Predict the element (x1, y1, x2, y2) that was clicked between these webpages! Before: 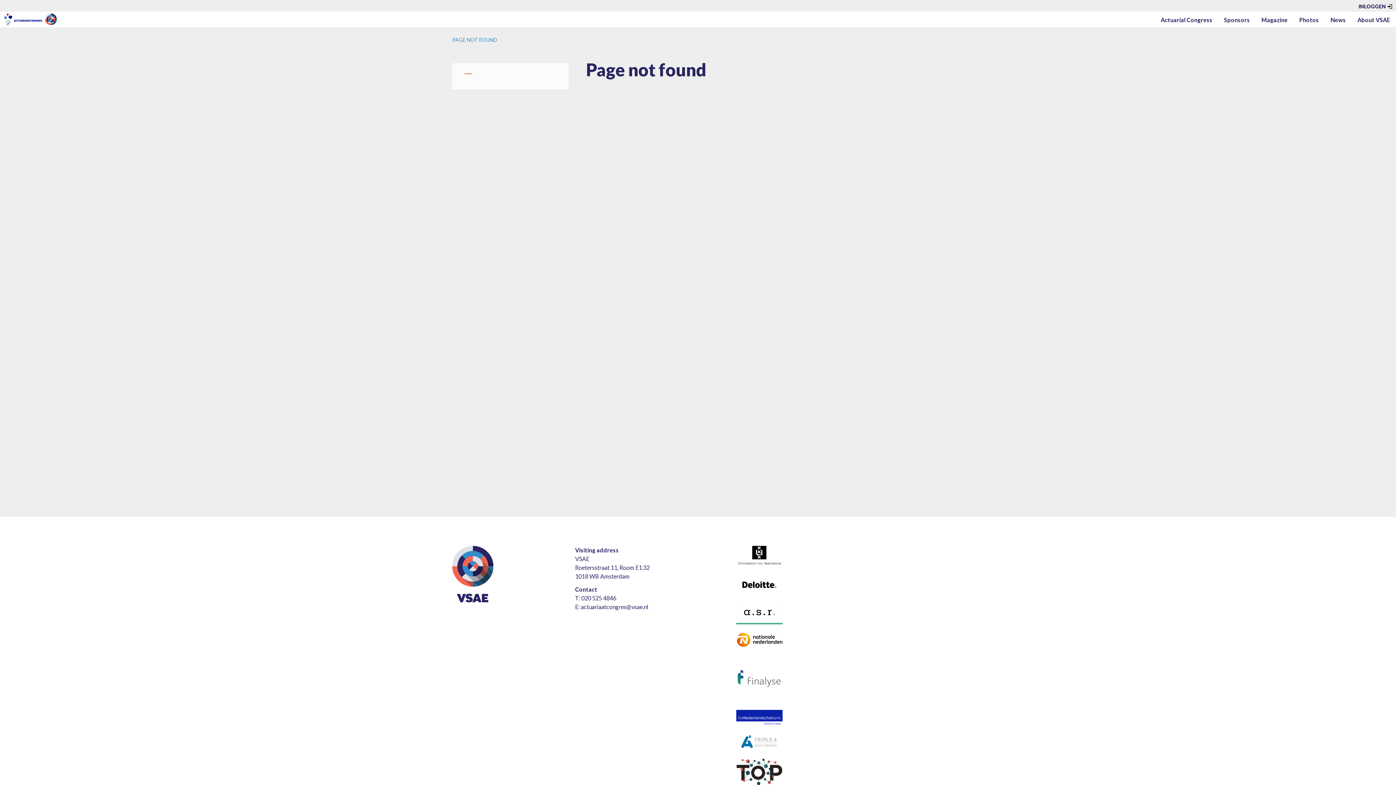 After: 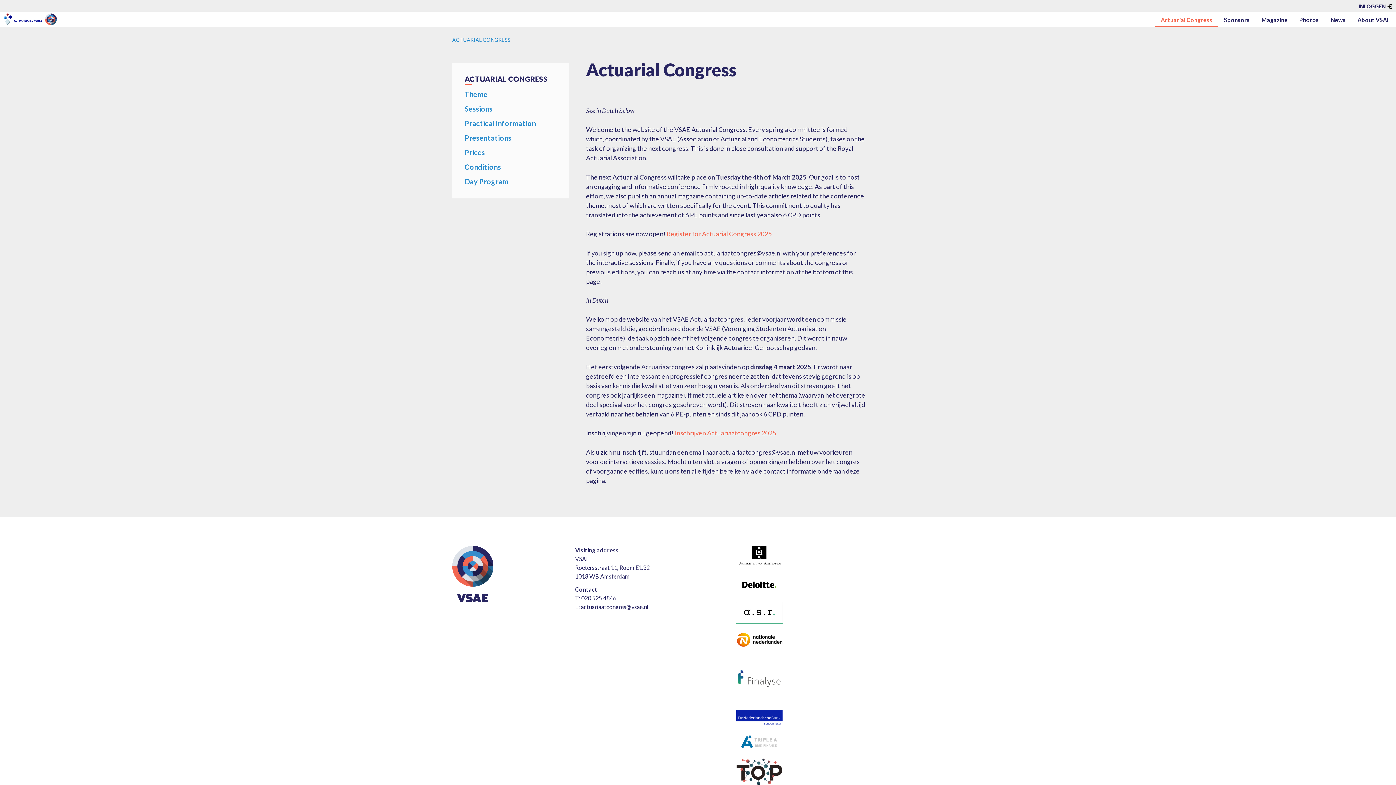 Action: bbox: (736, 744, 782, 751)